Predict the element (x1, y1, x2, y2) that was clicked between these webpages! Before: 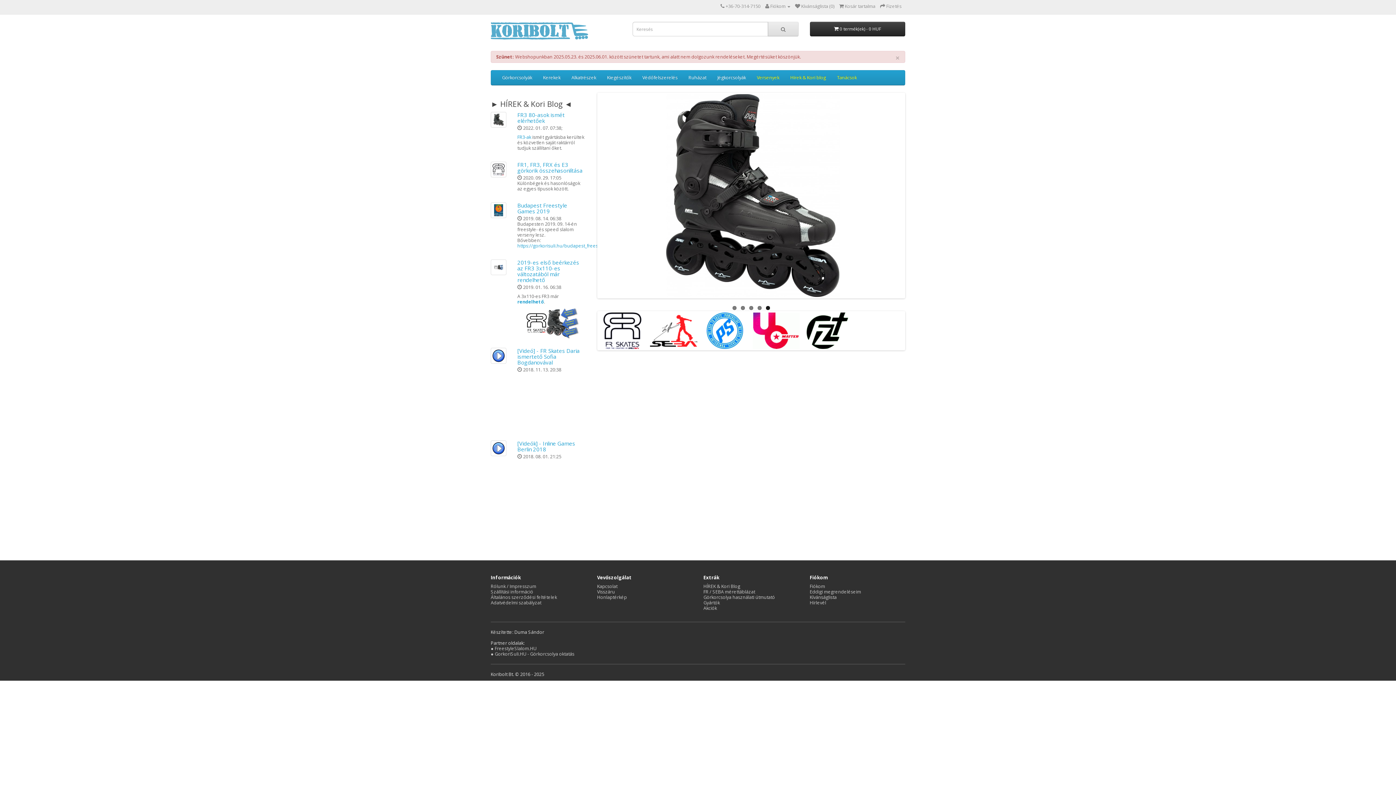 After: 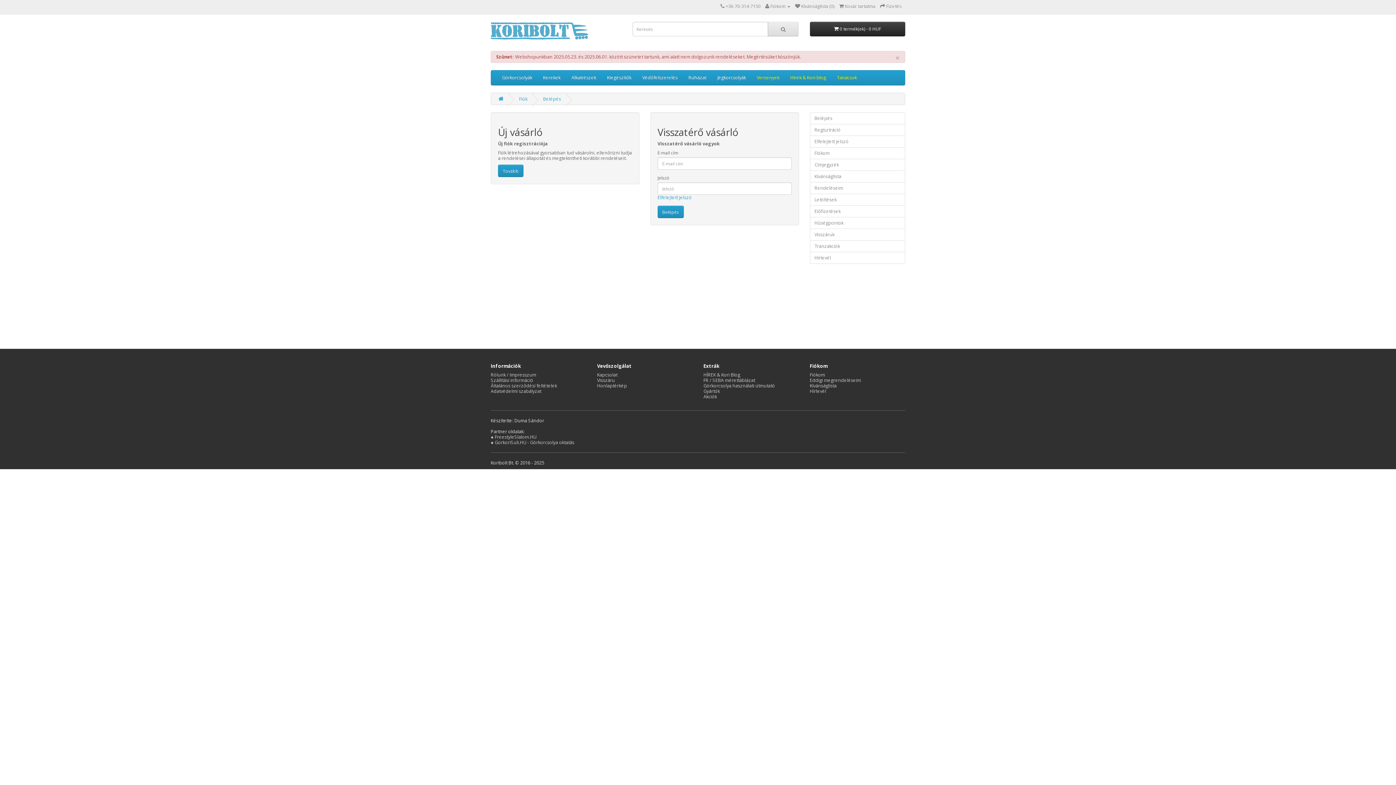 Action: label: Kívánságlista bbox: (810, 594, 836, 600)